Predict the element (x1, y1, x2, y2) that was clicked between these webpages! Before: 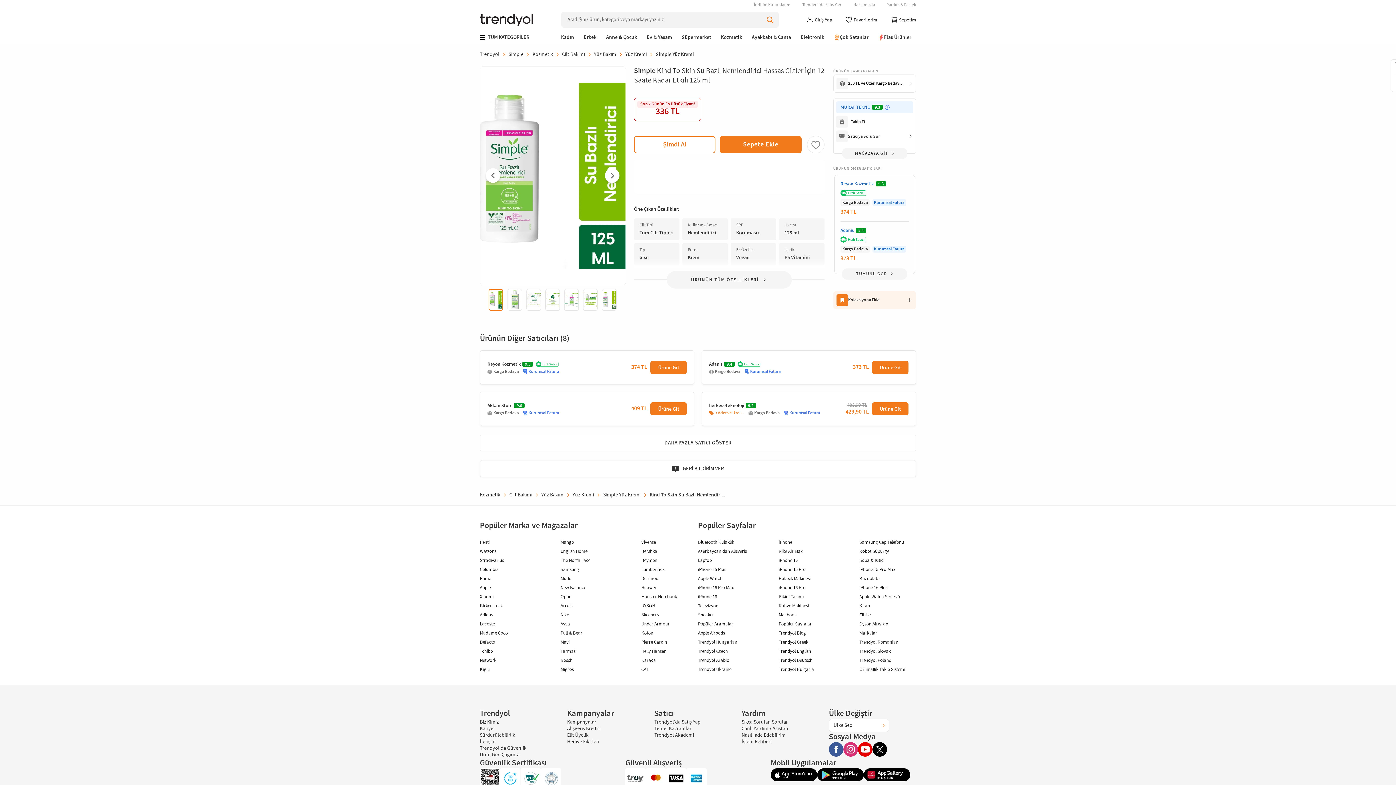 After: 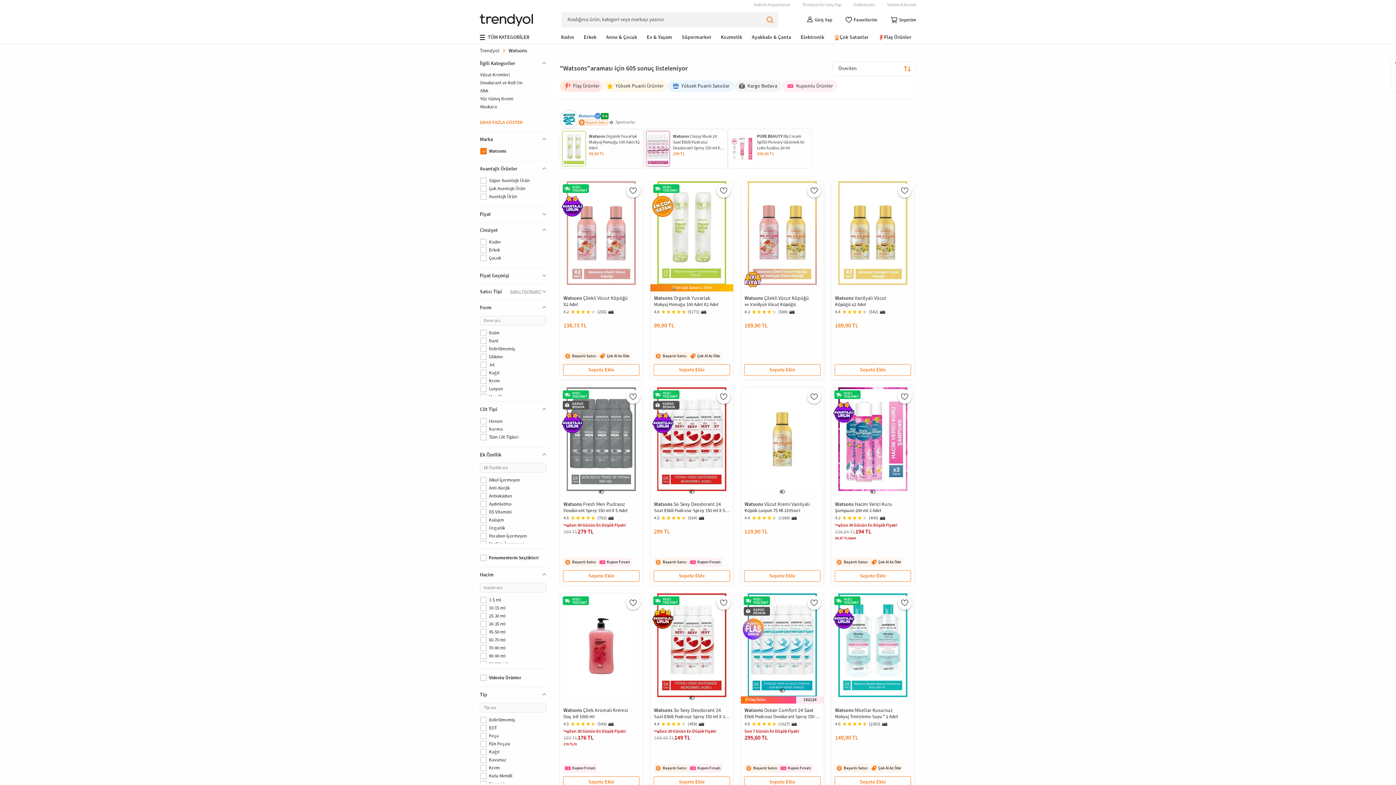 Action: label: Watsons bbox: (480, 548, 496, 554)